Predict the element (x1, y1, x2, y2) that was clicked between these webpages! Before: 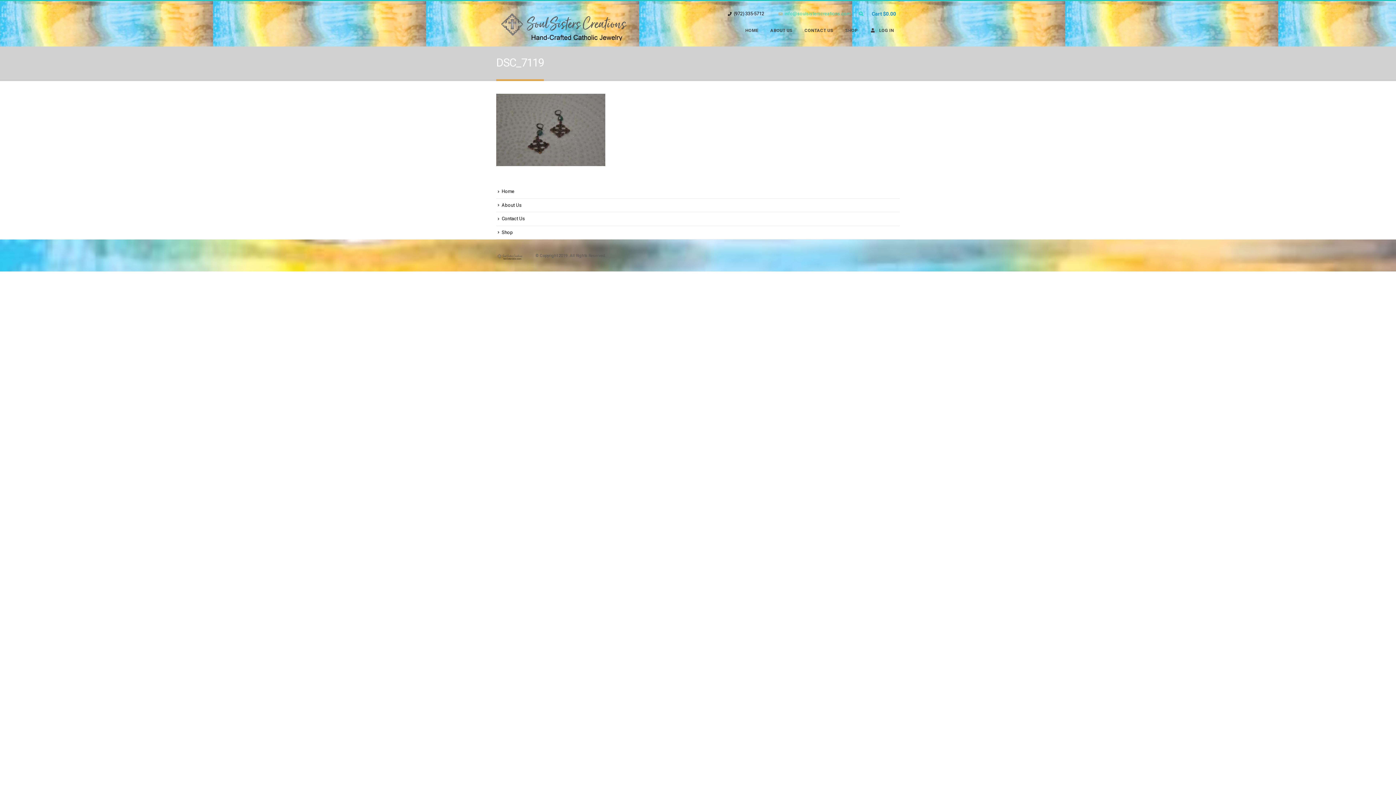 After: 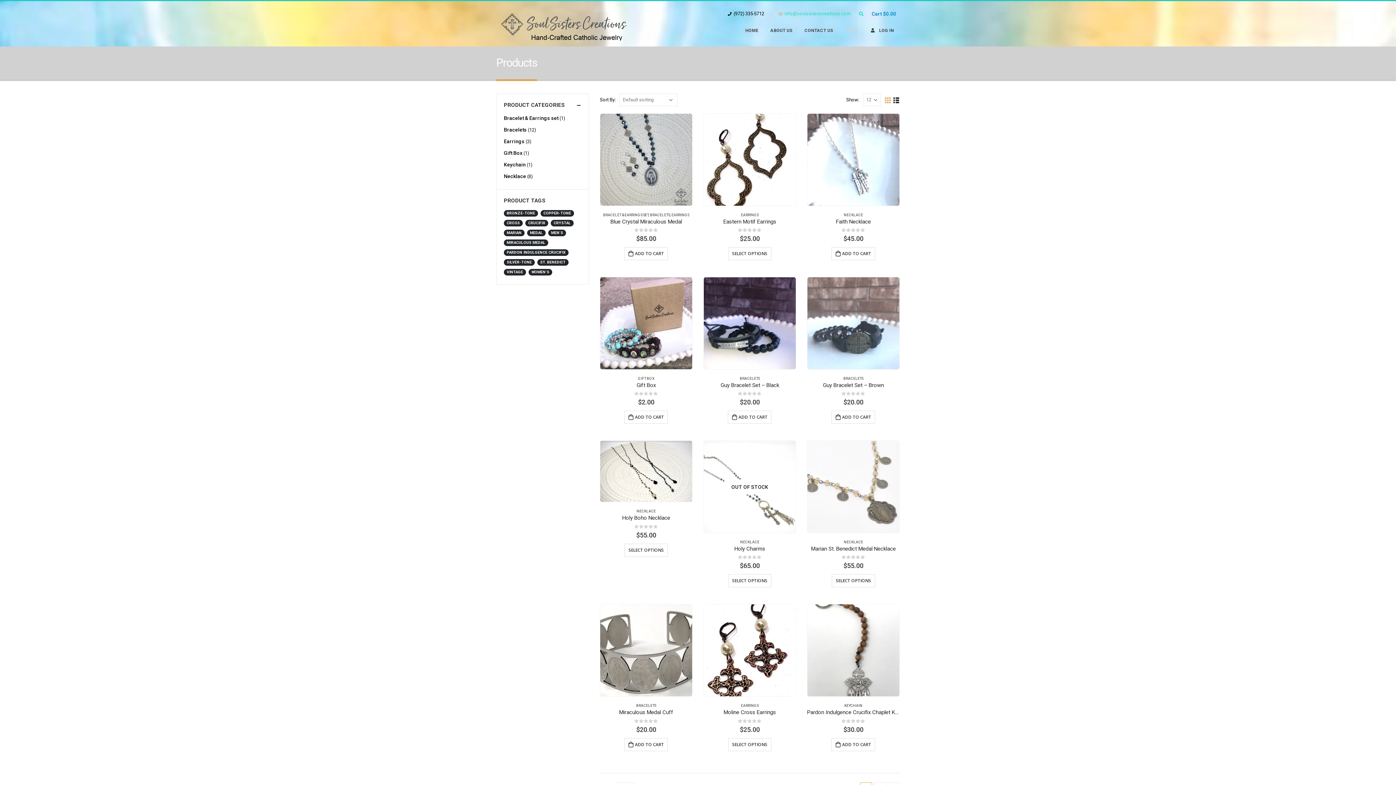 Action: label: Shop bbox: (501, 229, 513, 235)